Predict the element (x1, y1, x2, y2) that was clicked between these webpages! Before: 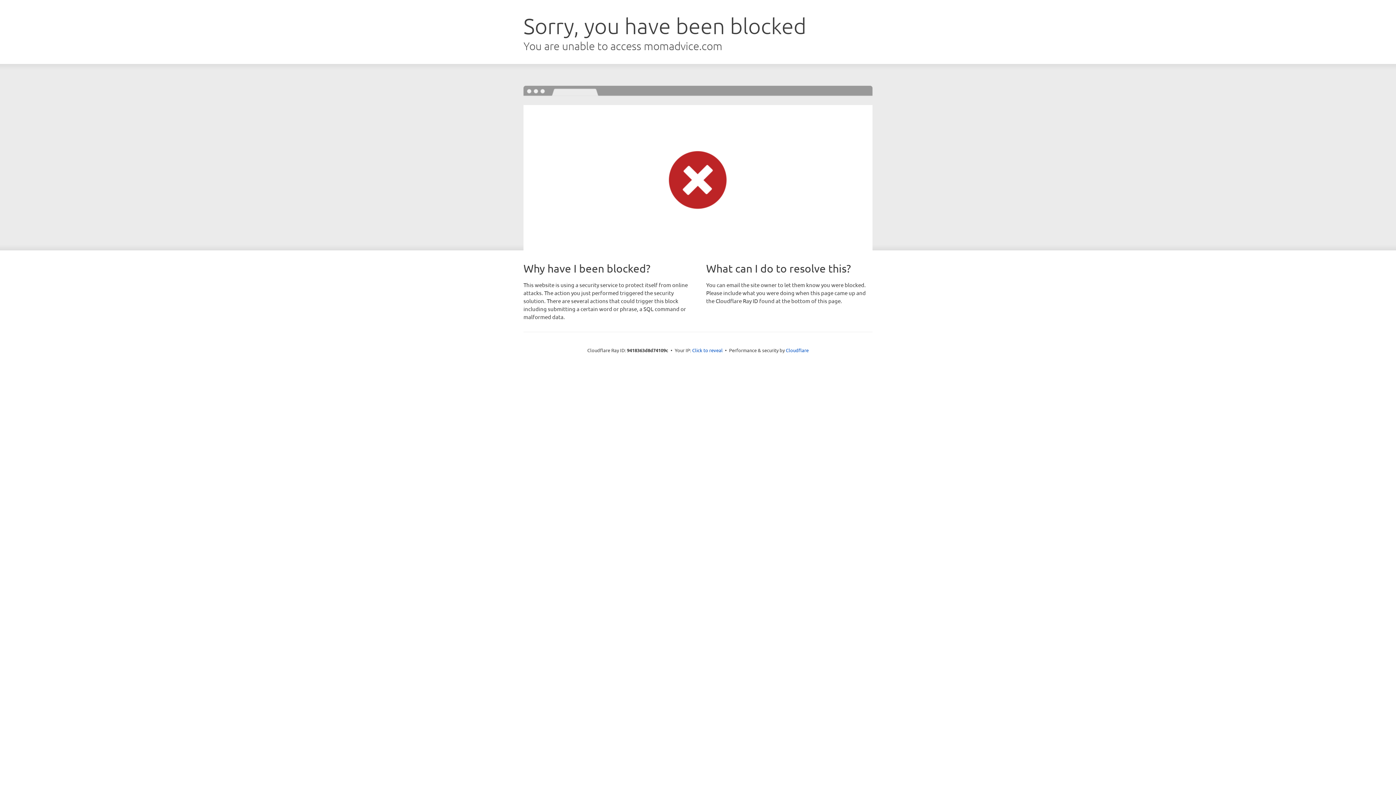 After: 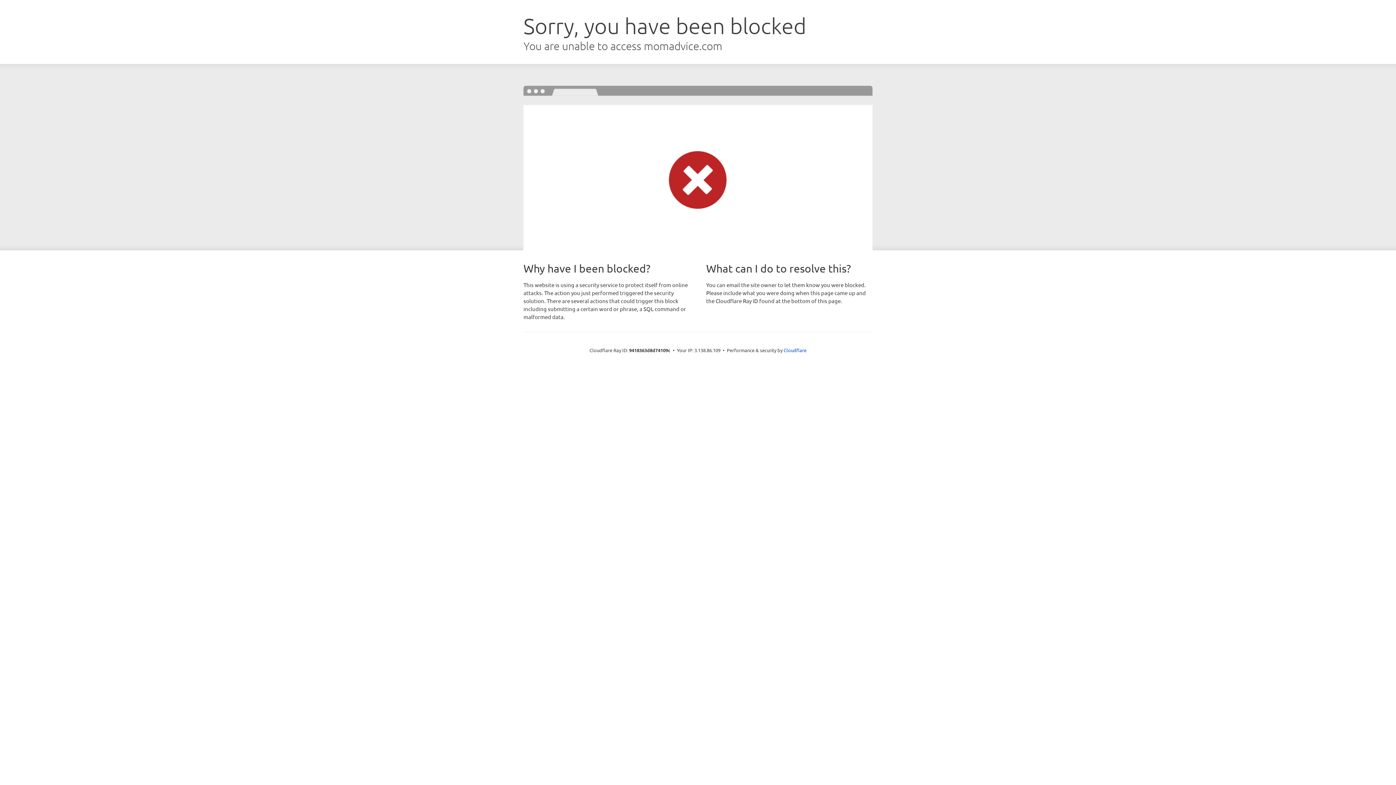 Action: bbox: (692, 346, 722, 353) label: Click to reveal